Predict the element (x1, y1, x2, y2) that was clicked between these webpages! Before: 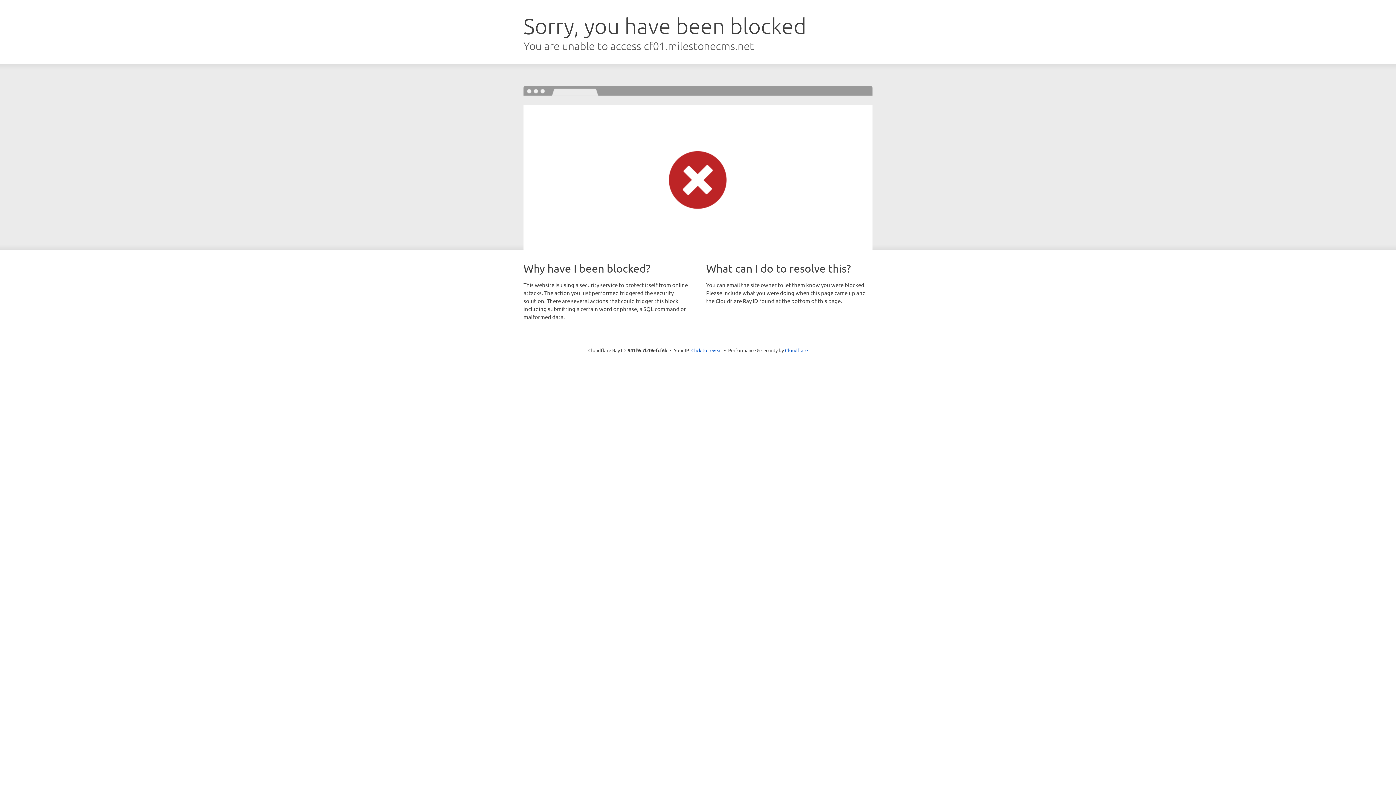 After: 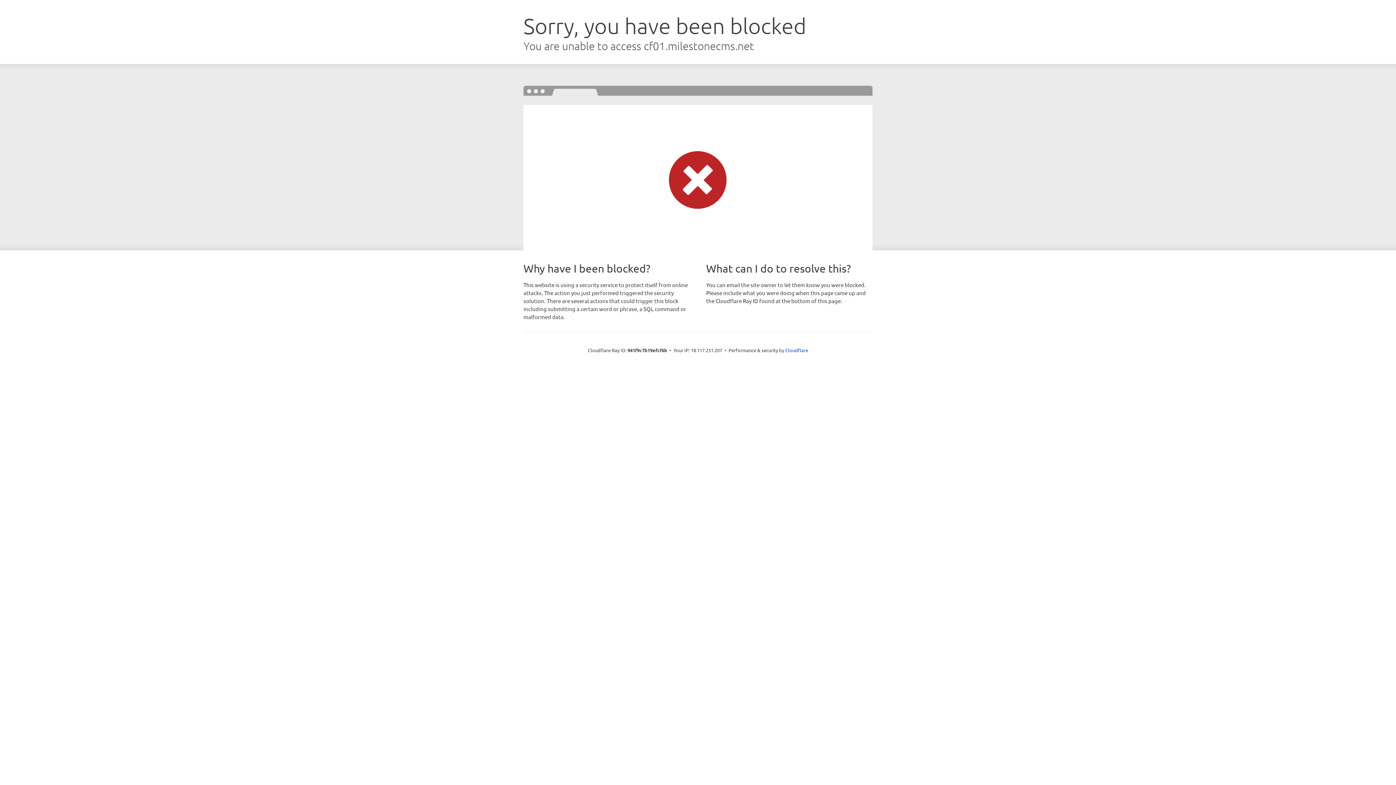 Action: label: Click to reveal bbox: (691, 346, 722, 353)